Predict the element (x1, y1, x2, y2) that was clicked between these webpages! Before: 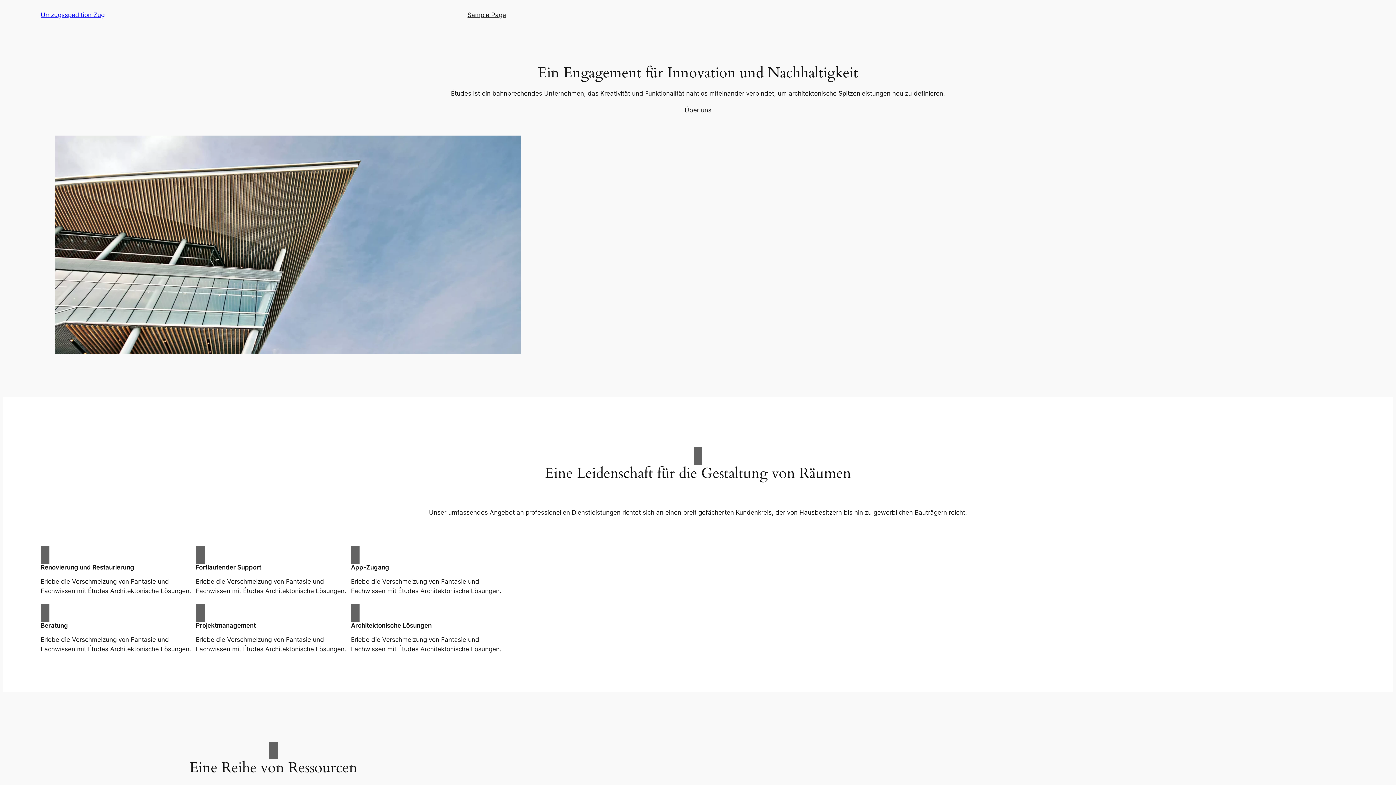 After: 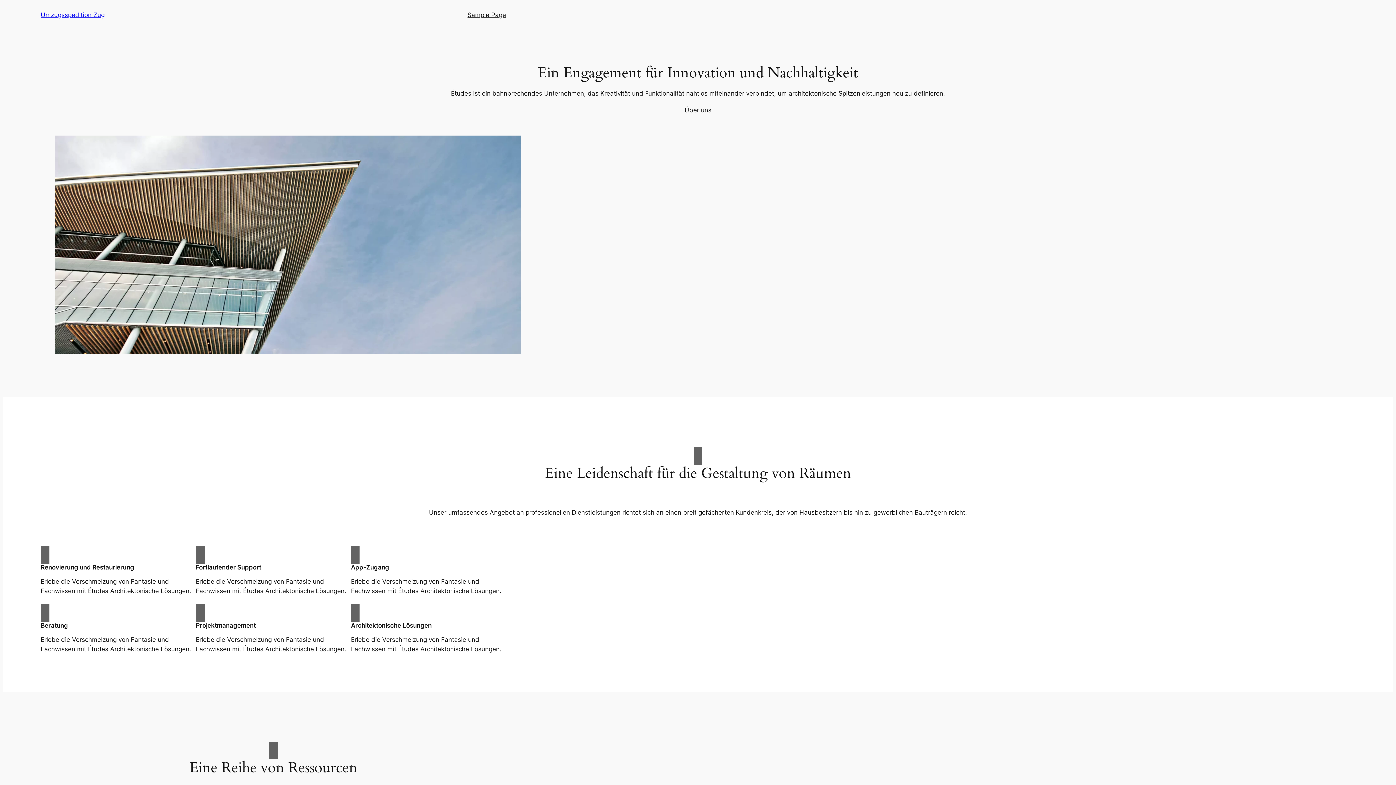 Action: label: Über uns bbox: (684, 105, 711, 114)